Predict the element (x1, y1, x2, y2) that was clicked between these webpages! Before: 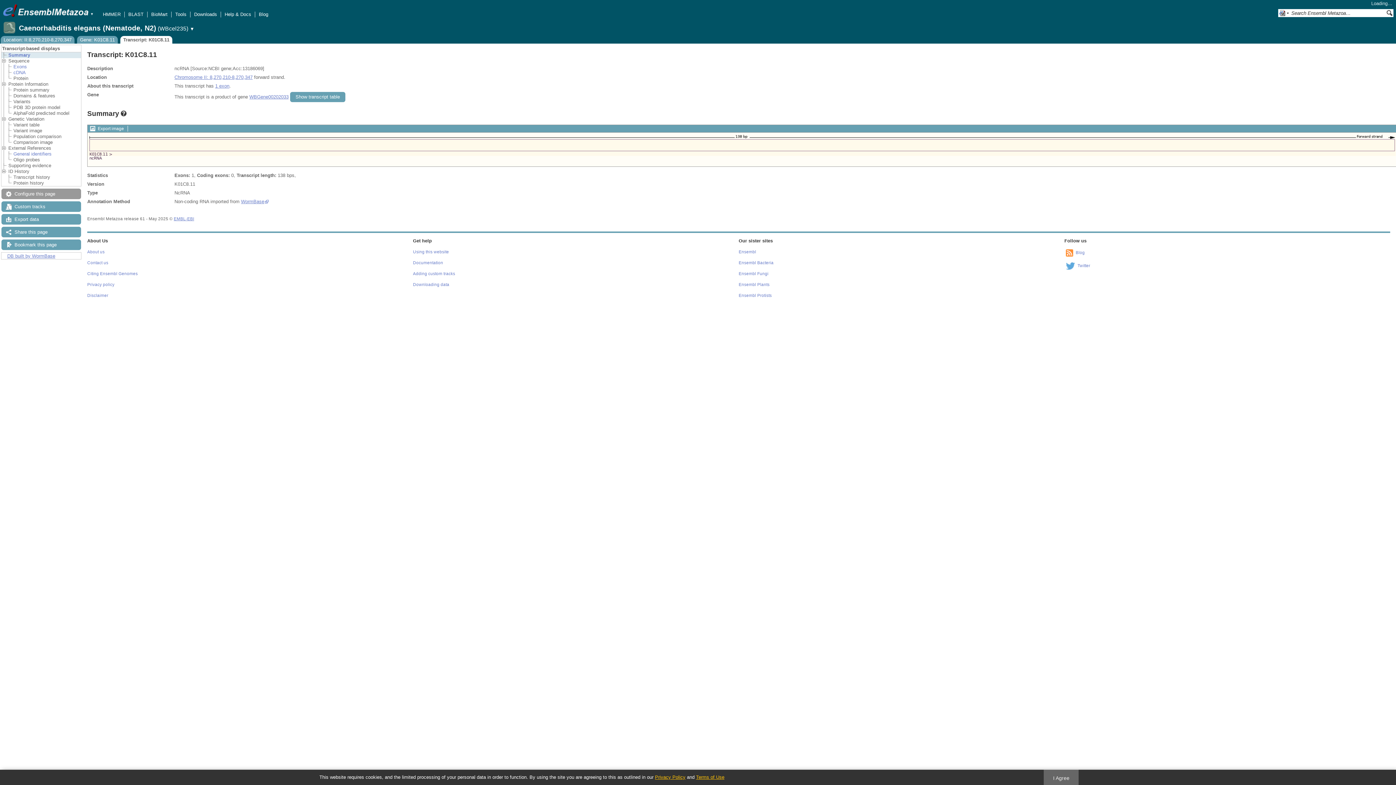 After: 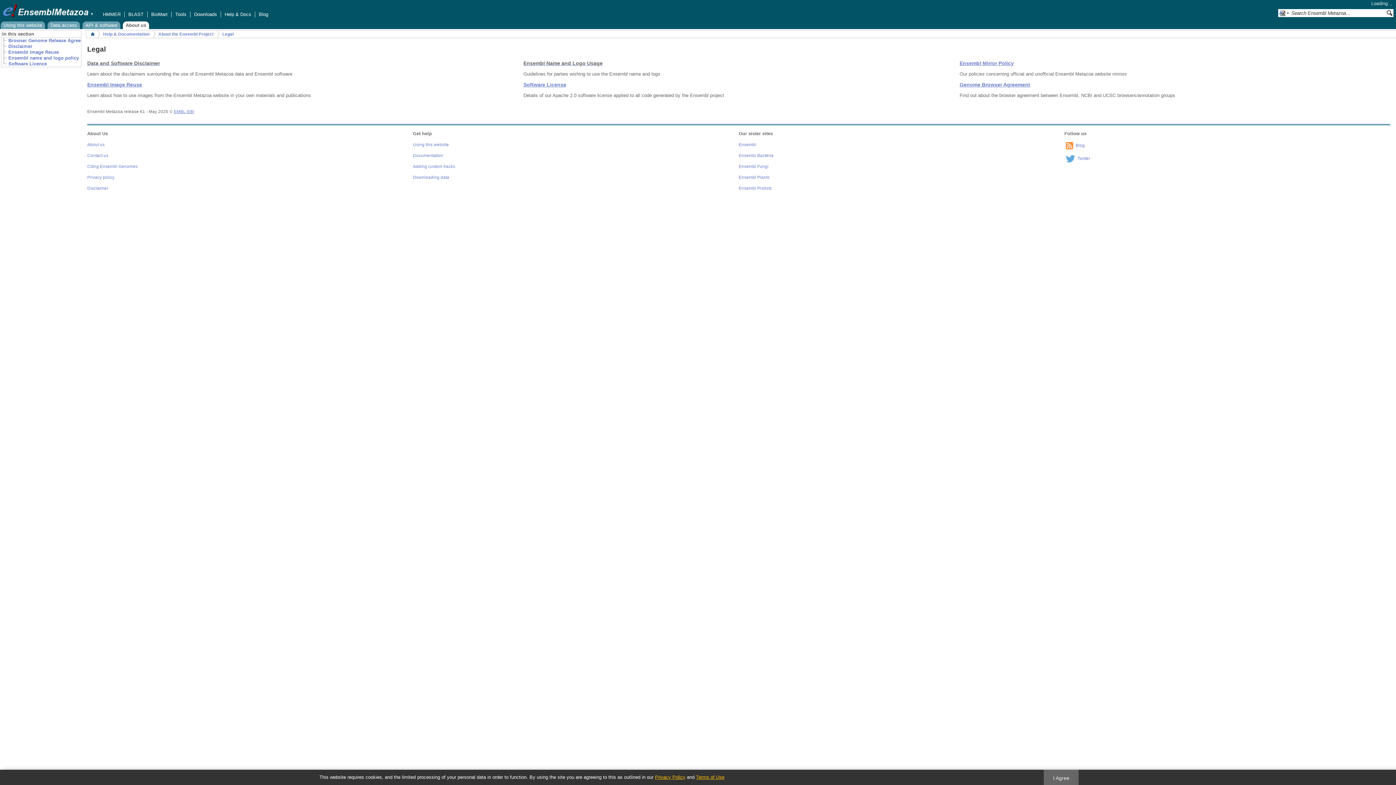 Action: label: Disclaimer bbox: (87, 293, 108, 297)